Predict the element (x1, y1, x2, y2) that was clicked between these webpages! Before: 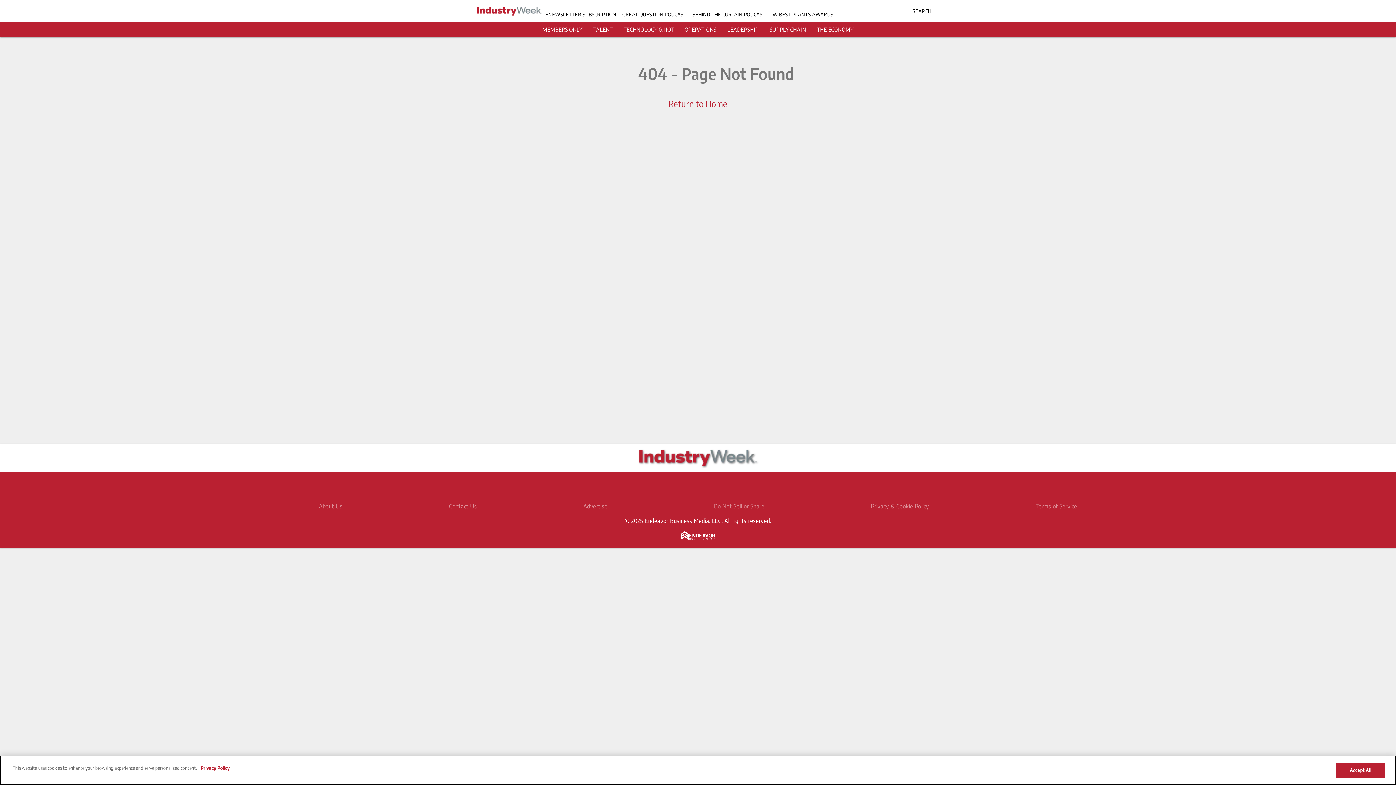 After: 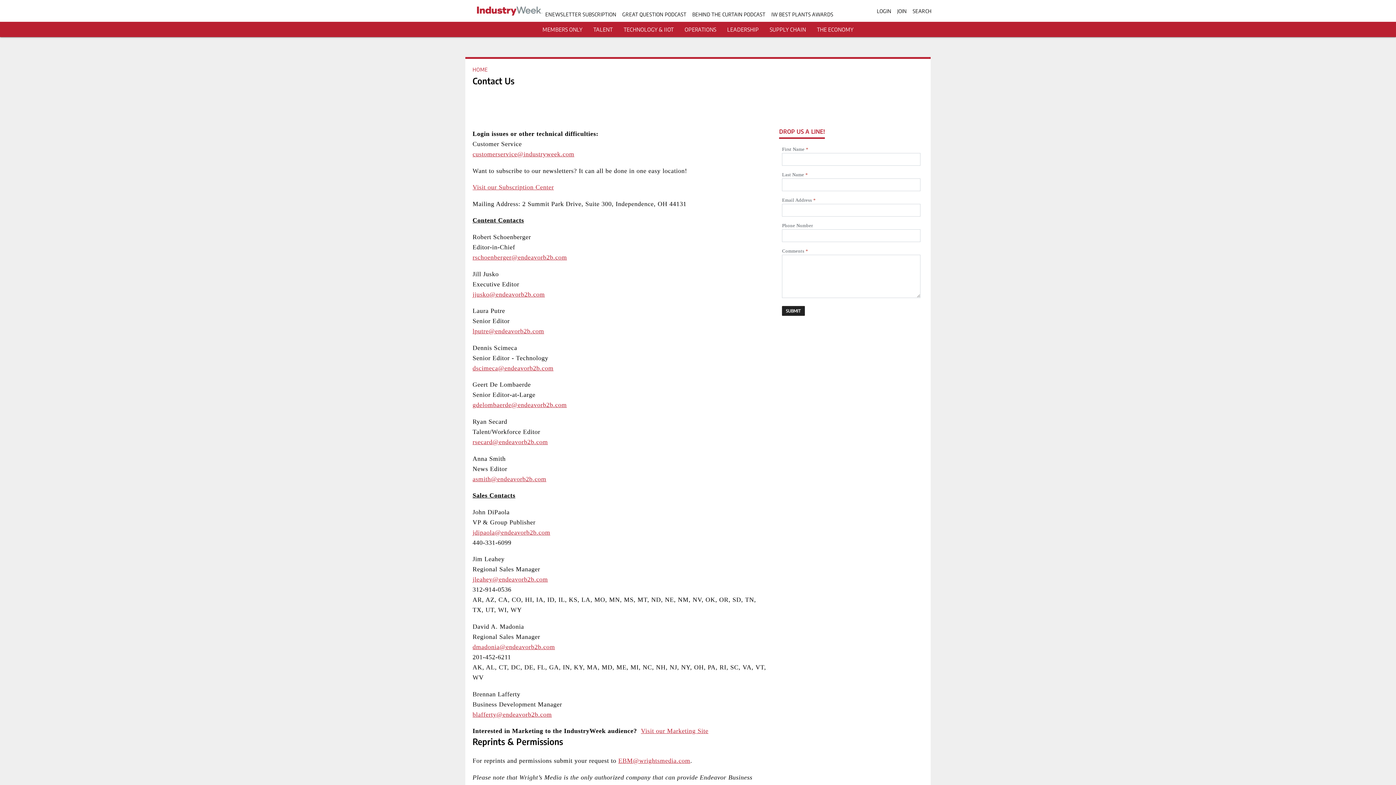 Action: label: Contact Us bbox: (449, 502, 477, 510)